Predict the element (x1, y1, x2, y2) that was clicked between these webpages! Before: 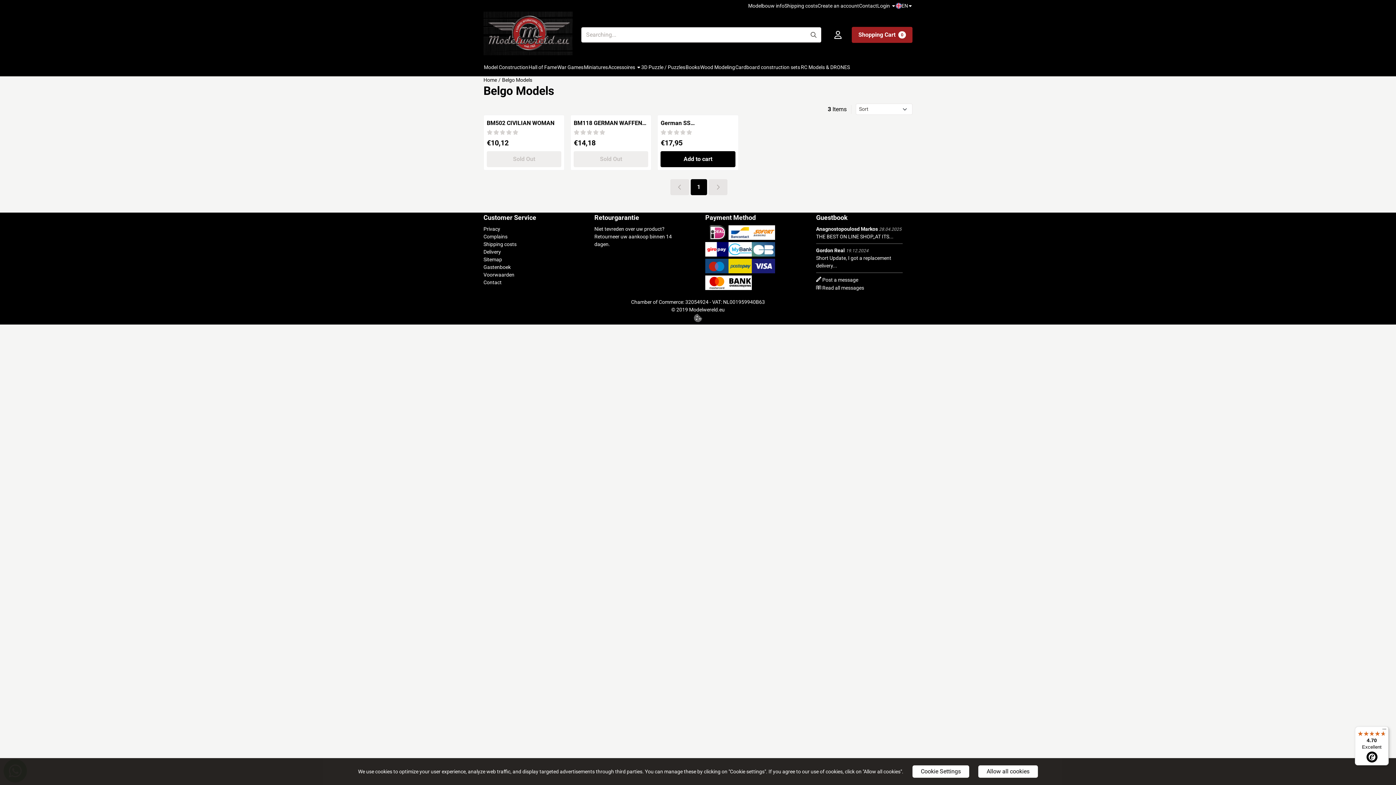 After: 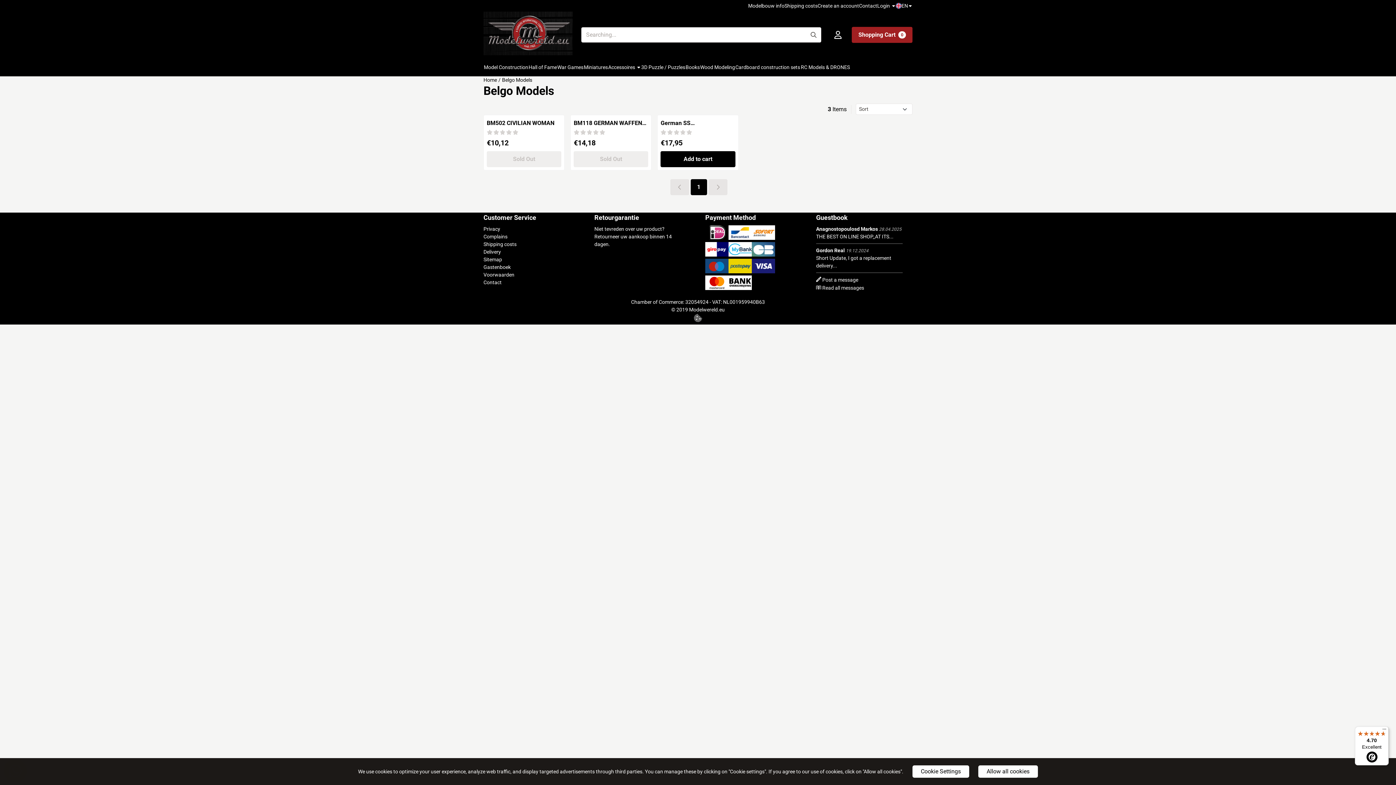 Action: bbox: (693, 317, 702, 323)